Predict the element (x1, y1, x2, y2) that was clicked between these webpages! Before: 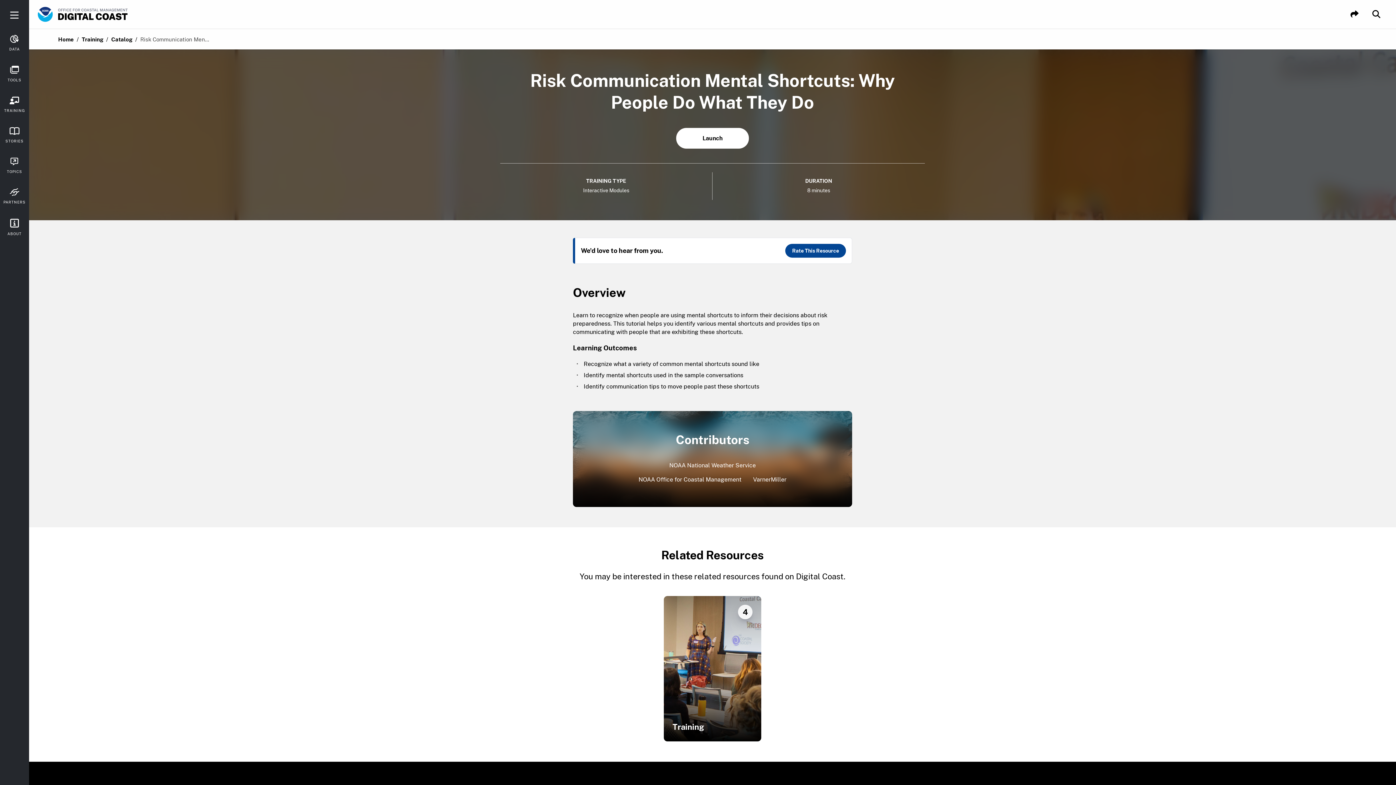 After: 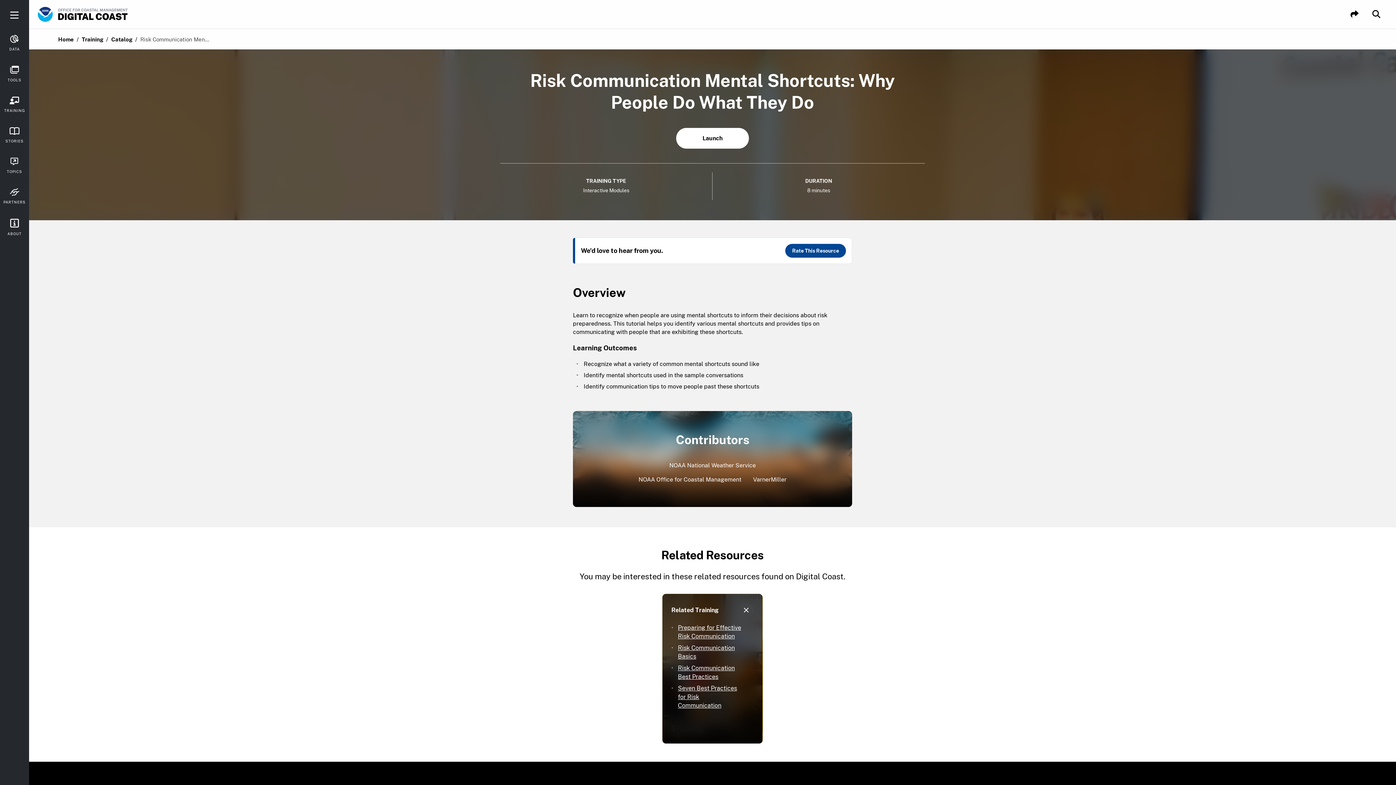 Action: bbox: (664, 596, 761, 741)